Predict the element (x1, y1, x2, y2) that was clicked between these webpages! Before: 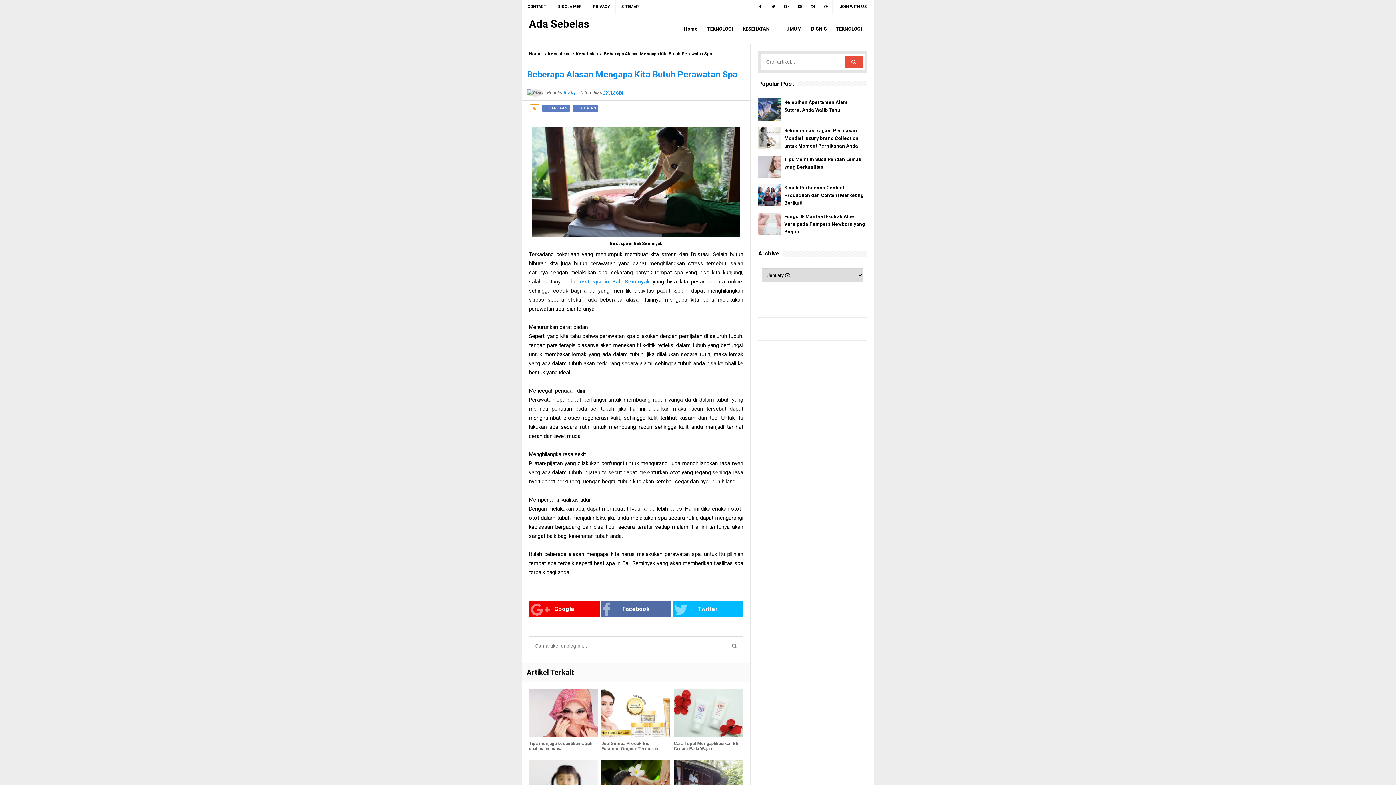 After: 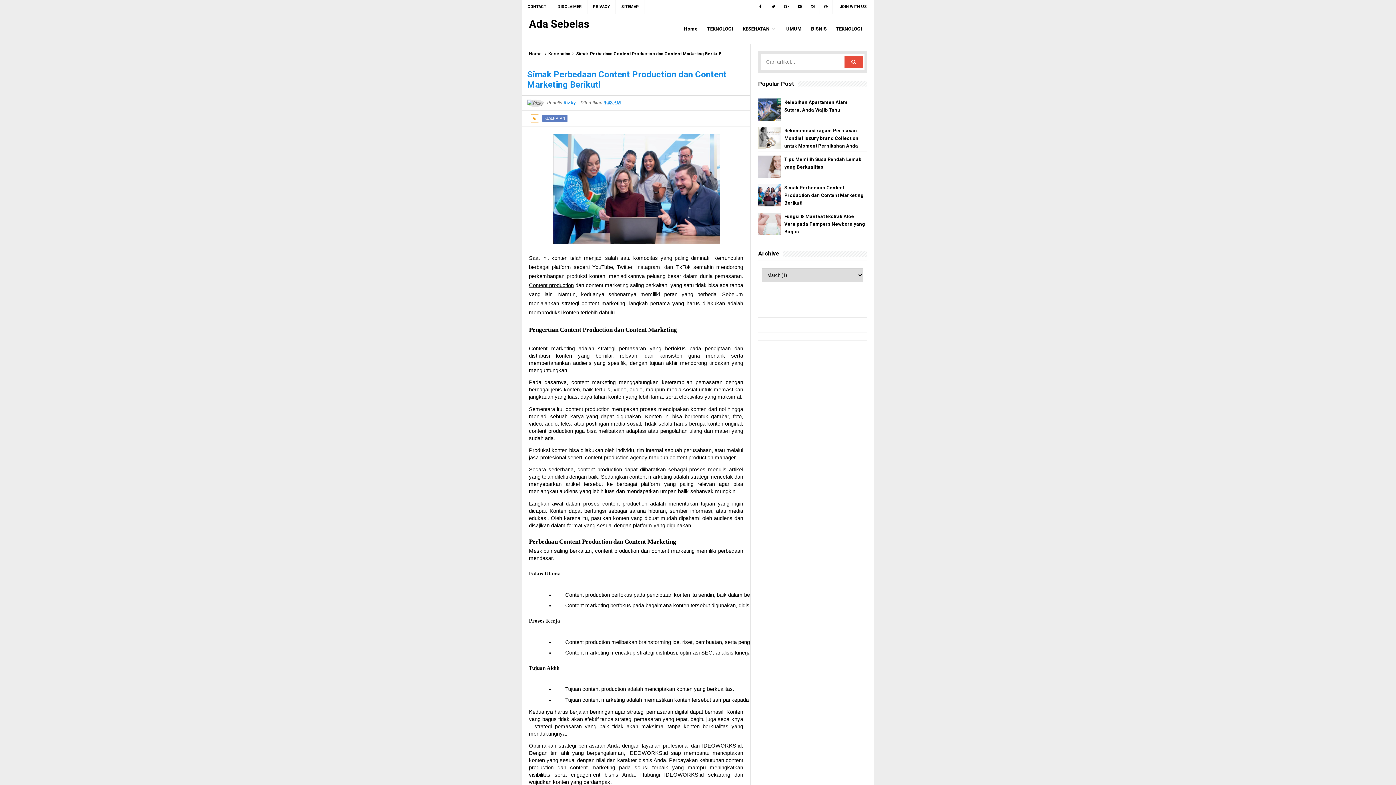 Action: bbox: (784, 185, 863, 205) label: Simak Perbedaan Content Production dan Content Marketing Berikut!